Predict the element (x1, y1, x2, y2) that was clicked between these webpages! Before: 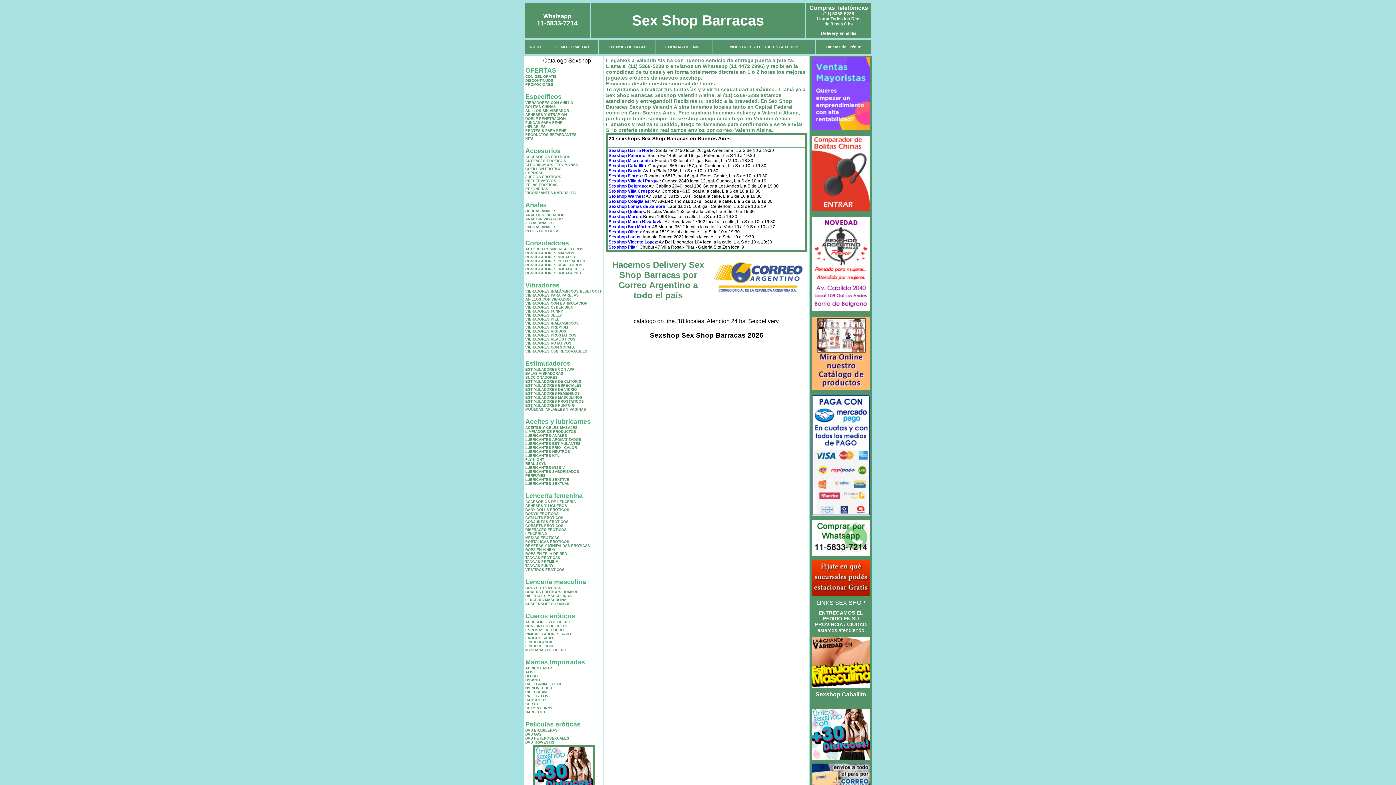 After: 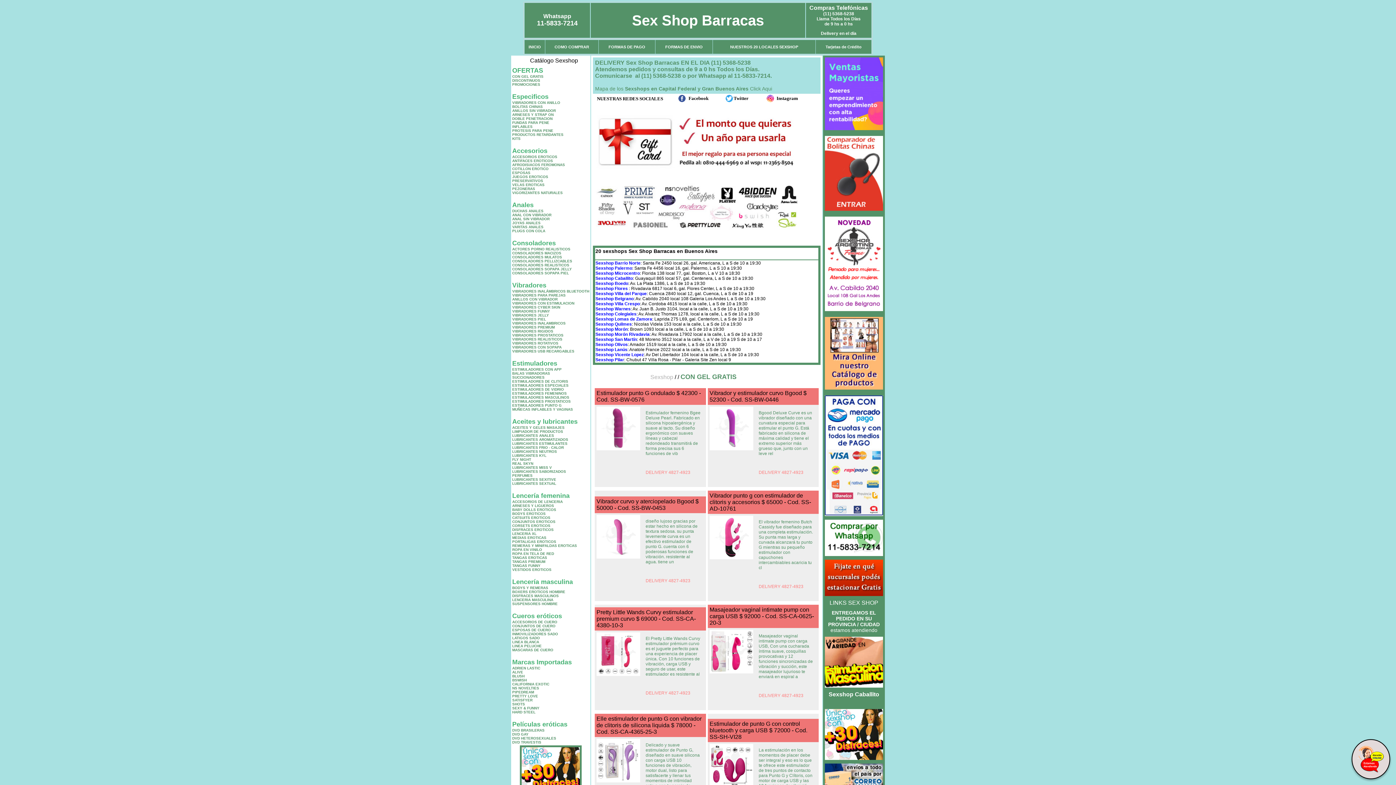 Action: label: CON GEL GRATIS bbox: (525, 74, 556, 78)